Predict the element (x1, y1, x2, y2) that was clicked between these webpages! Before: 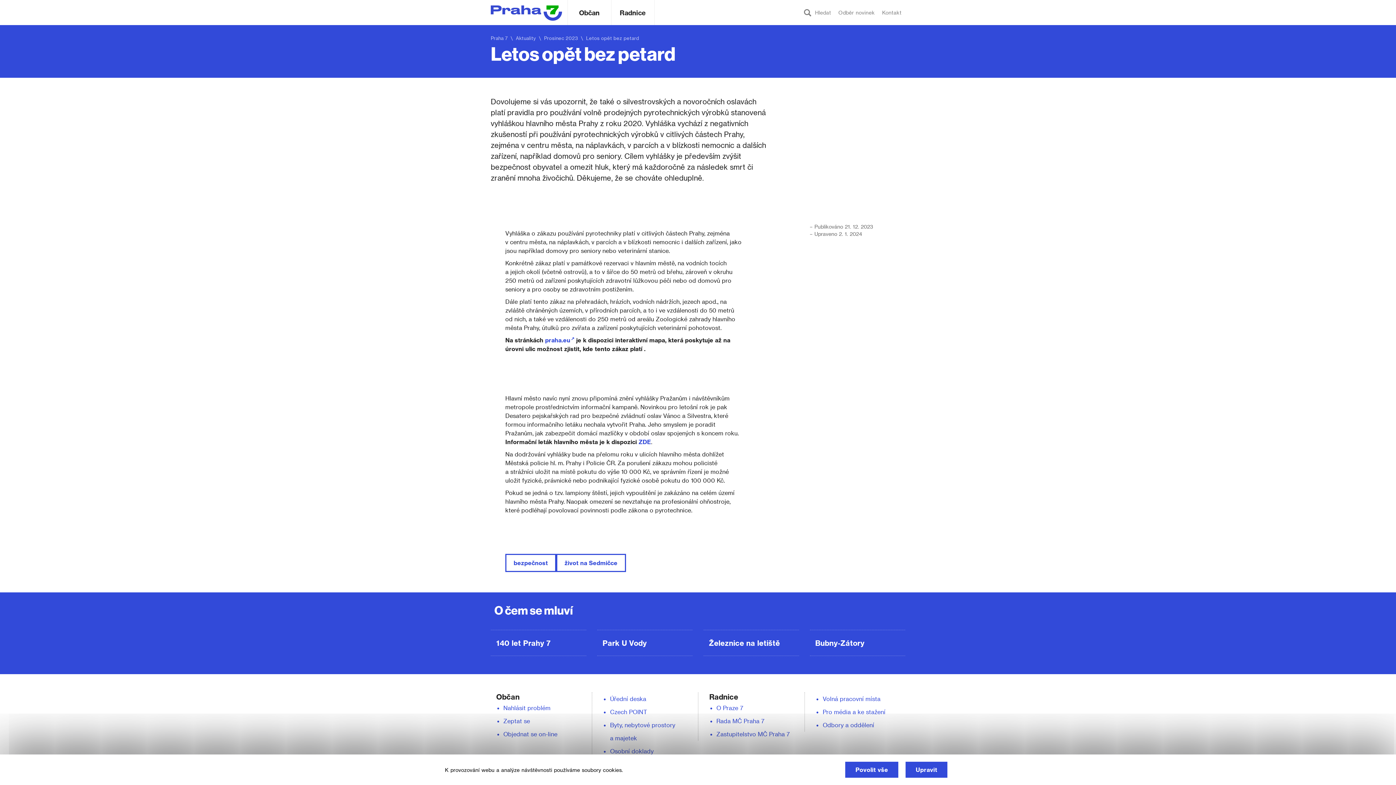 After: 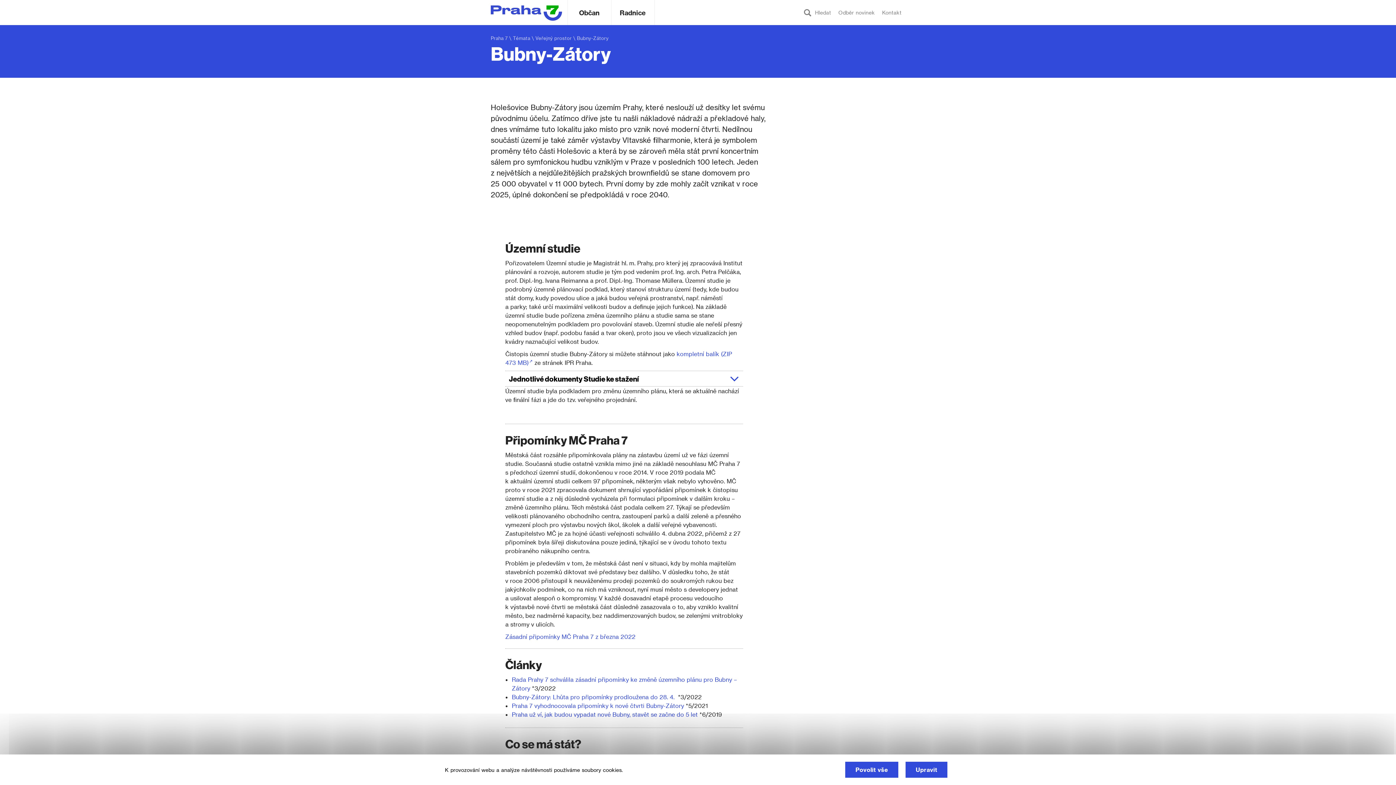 Action: bbox: (810, 638, 905, 647) label: Bubny-Zátory